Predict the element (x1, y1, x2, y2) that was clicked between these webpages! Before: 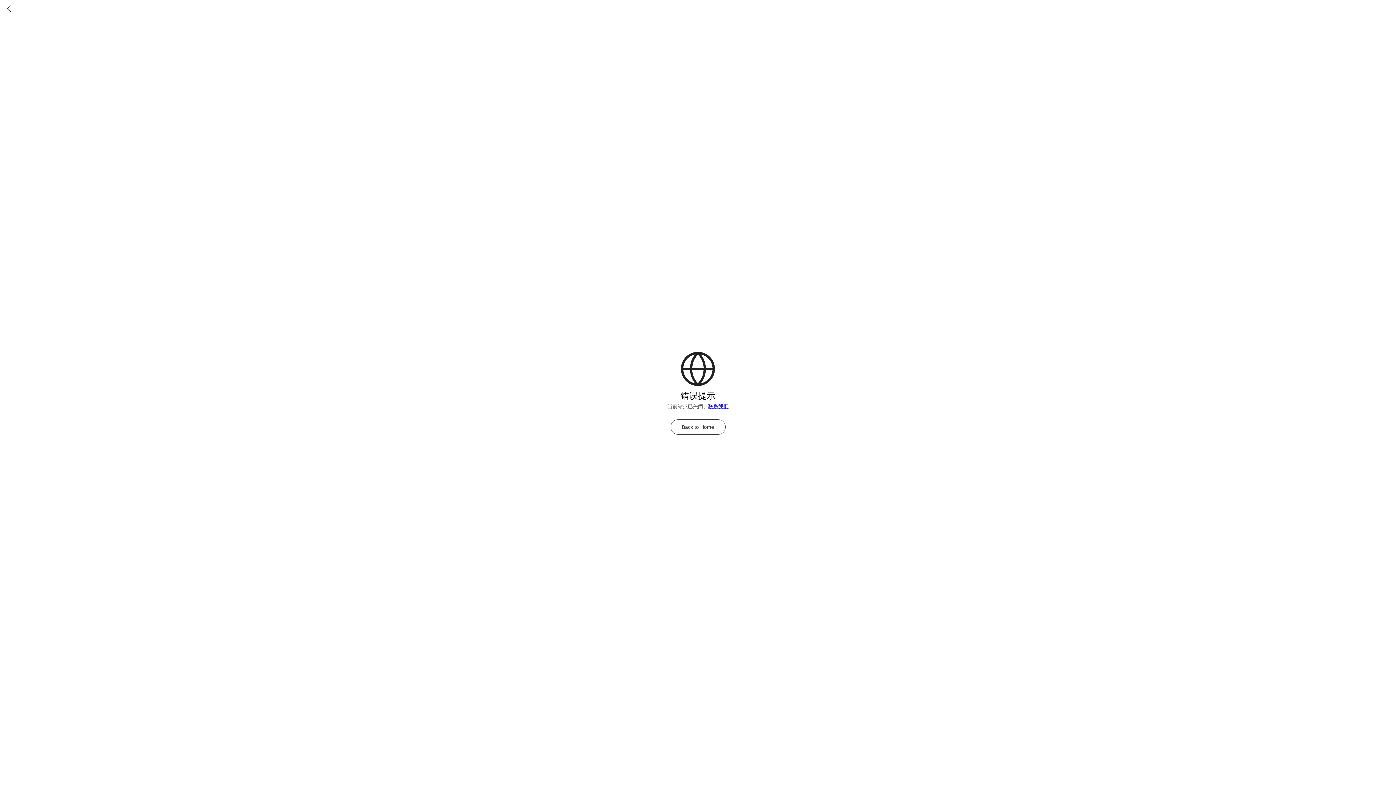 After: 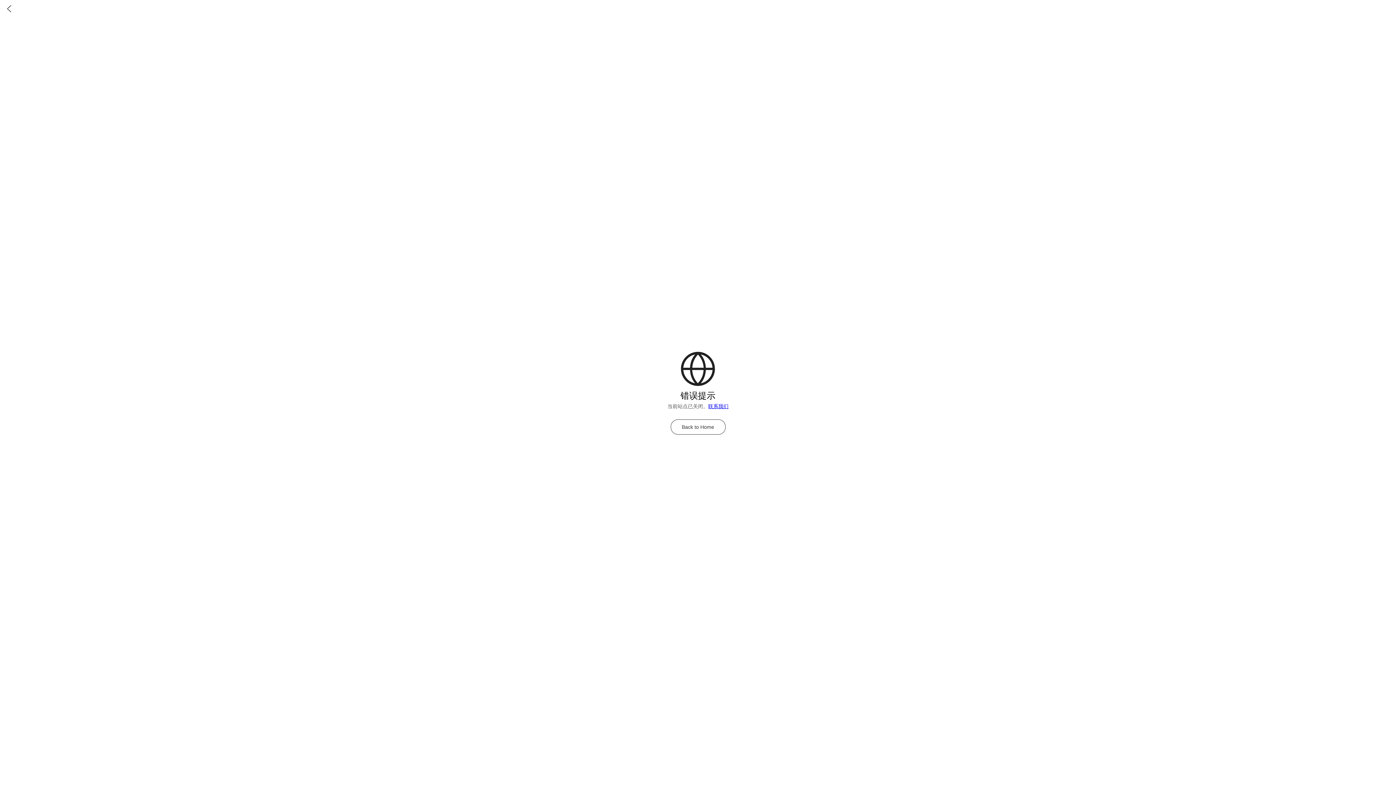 Action: label: Back to Home bbox: (670, 419, 725, 434)